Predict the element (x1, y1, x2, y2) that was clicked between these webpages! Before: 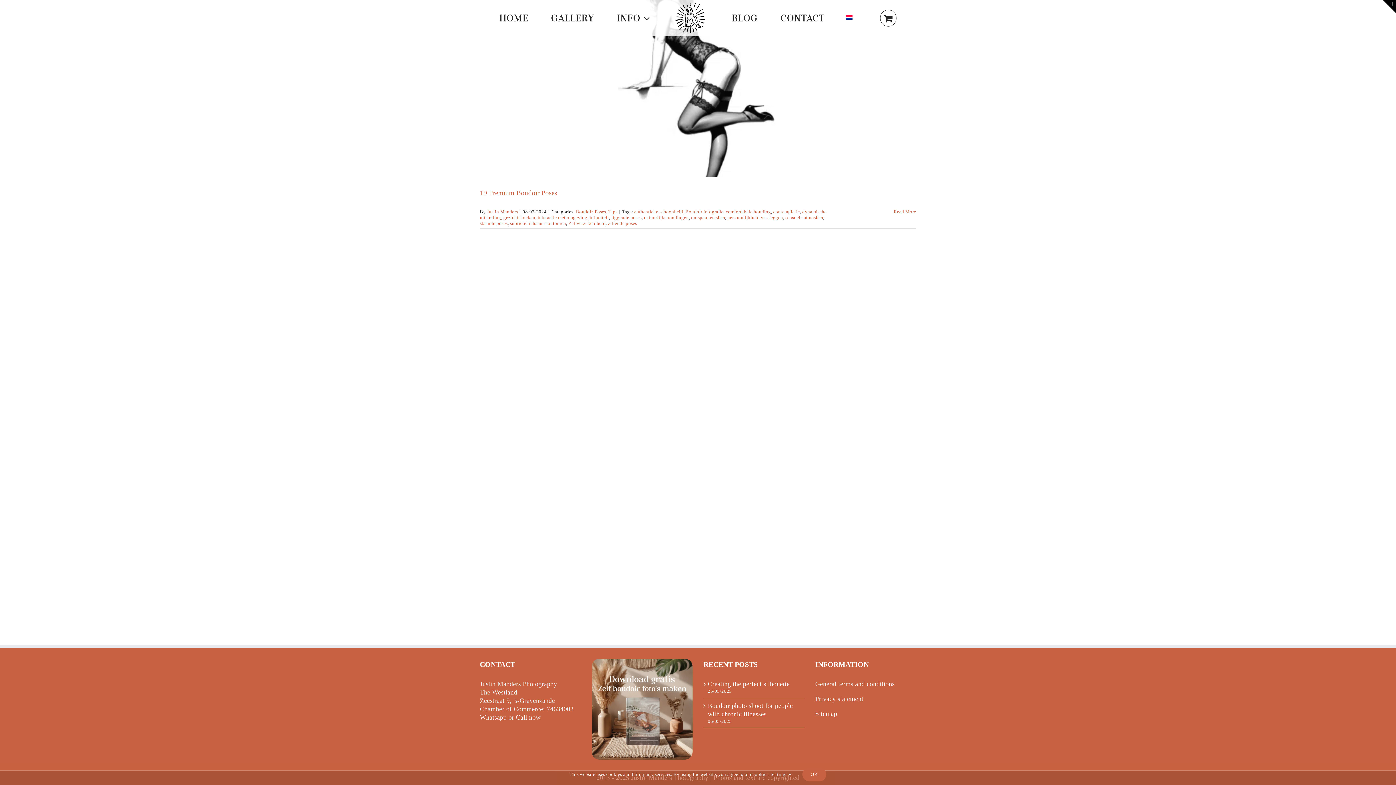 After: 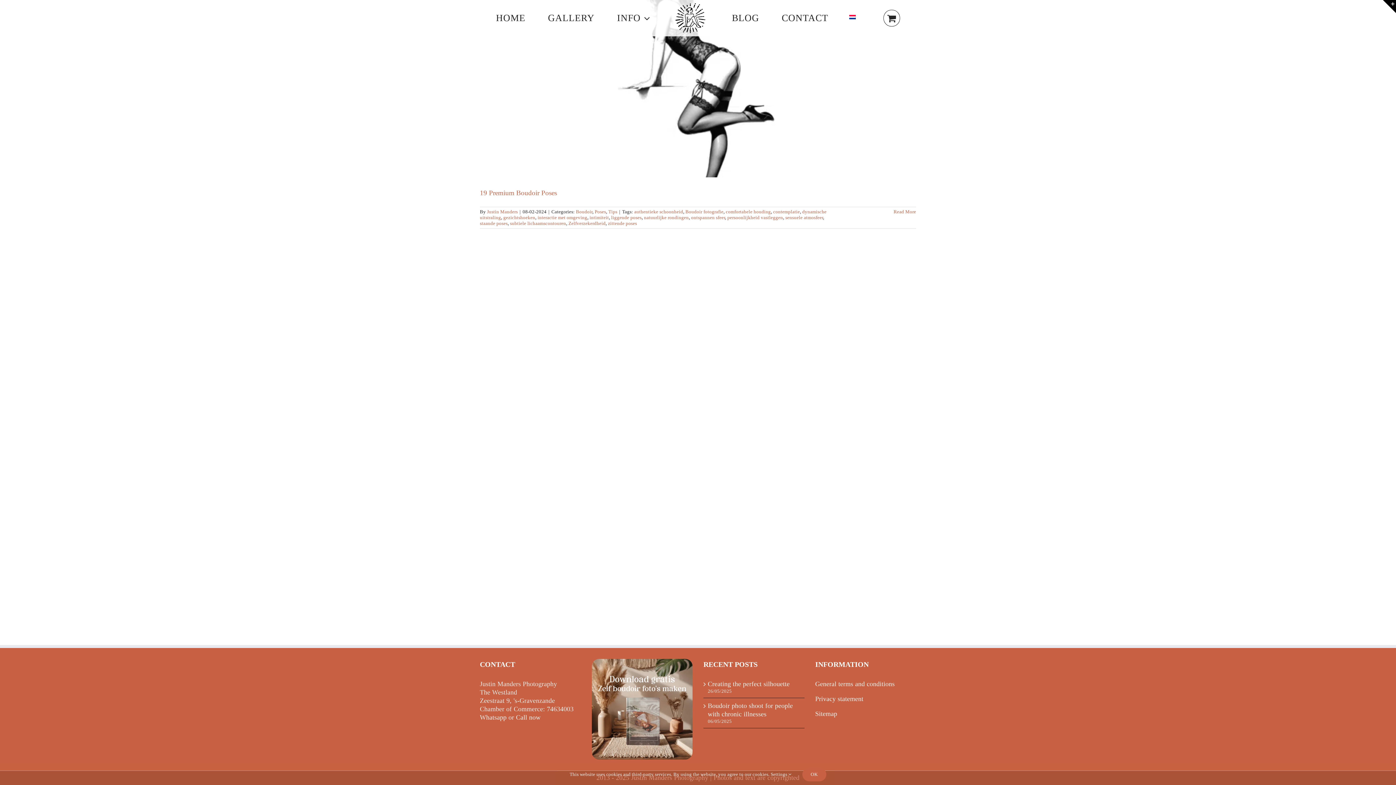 Action: bbox: (503, 214, 535, 220) label: gezichtshoeken